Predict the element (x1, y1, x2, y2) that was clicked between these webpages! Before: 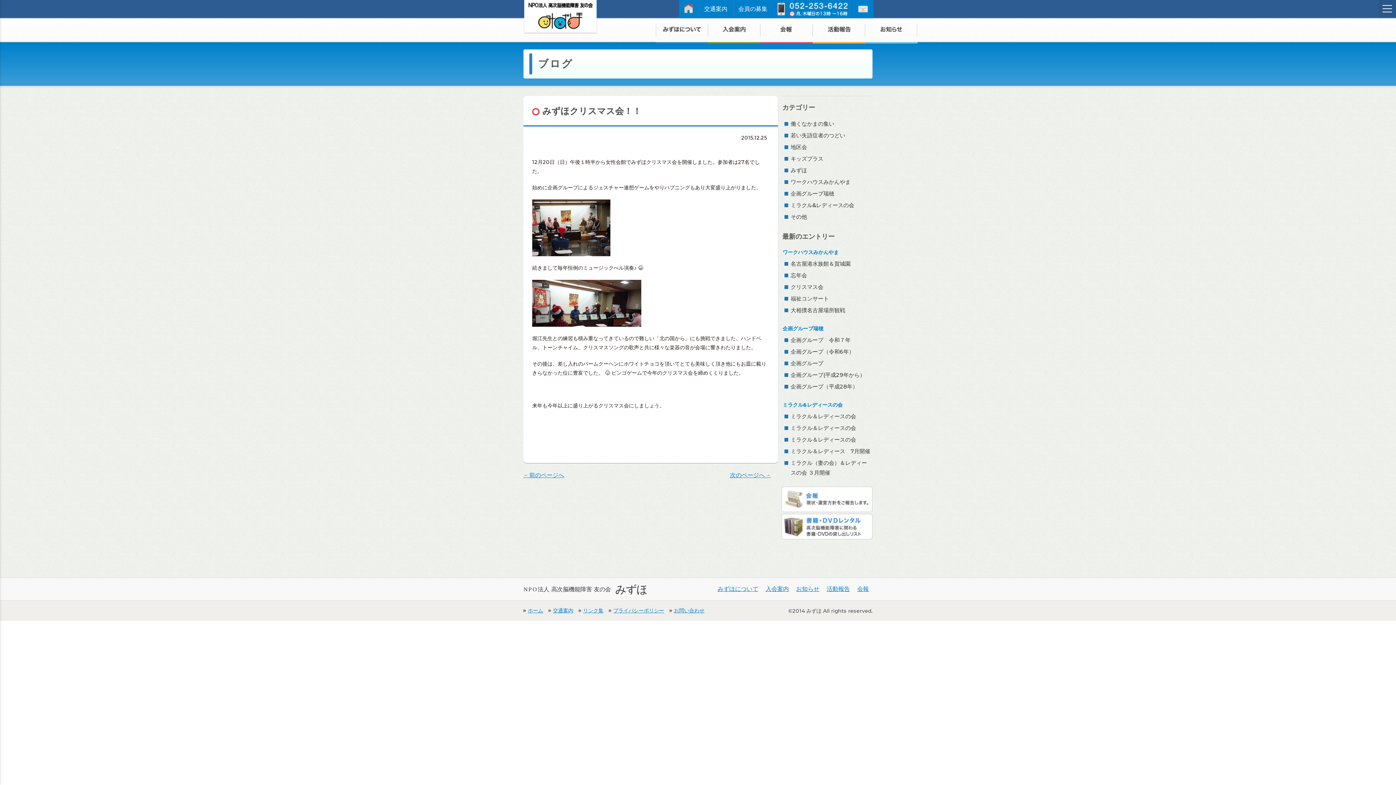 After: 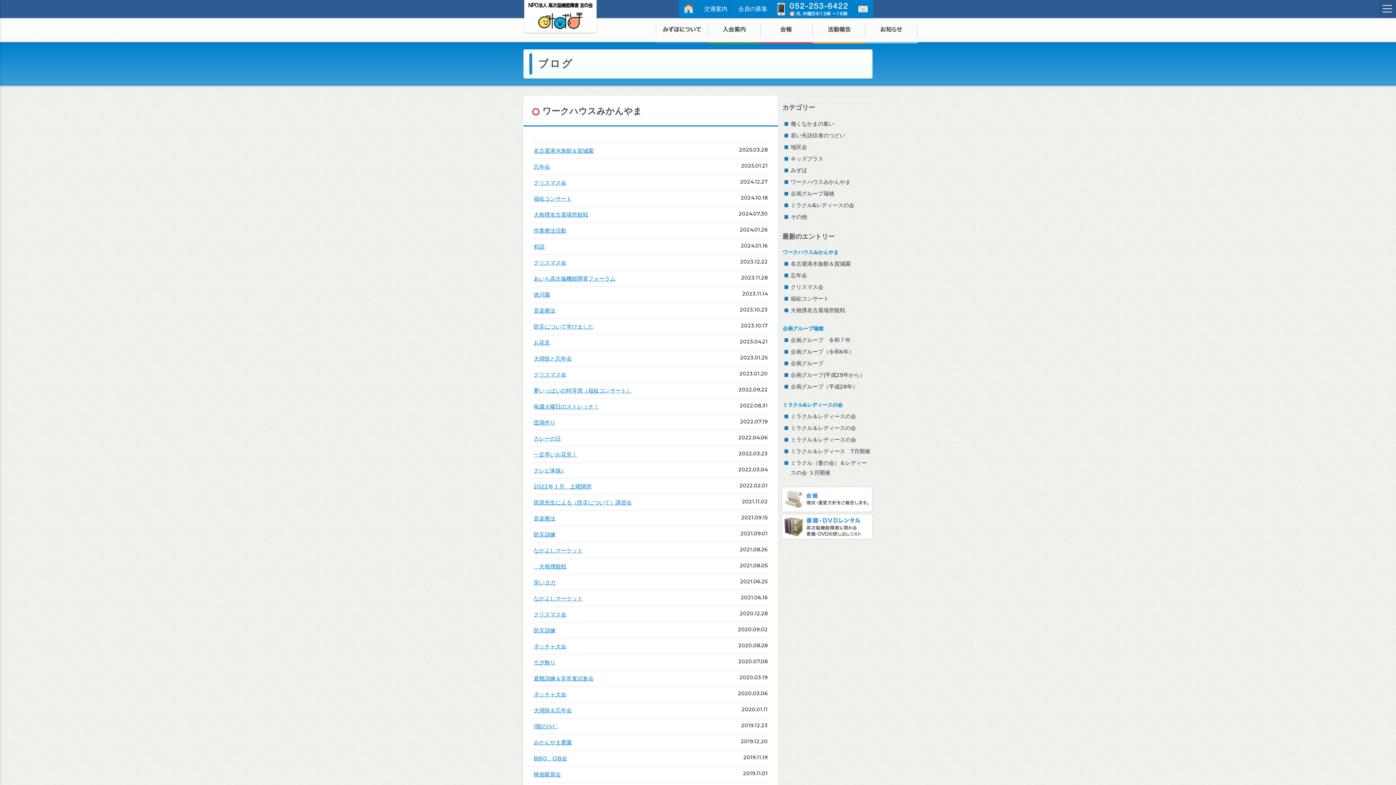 Action: bbox: (790, 178, 850, 185) label: ワークハウスみかんやま